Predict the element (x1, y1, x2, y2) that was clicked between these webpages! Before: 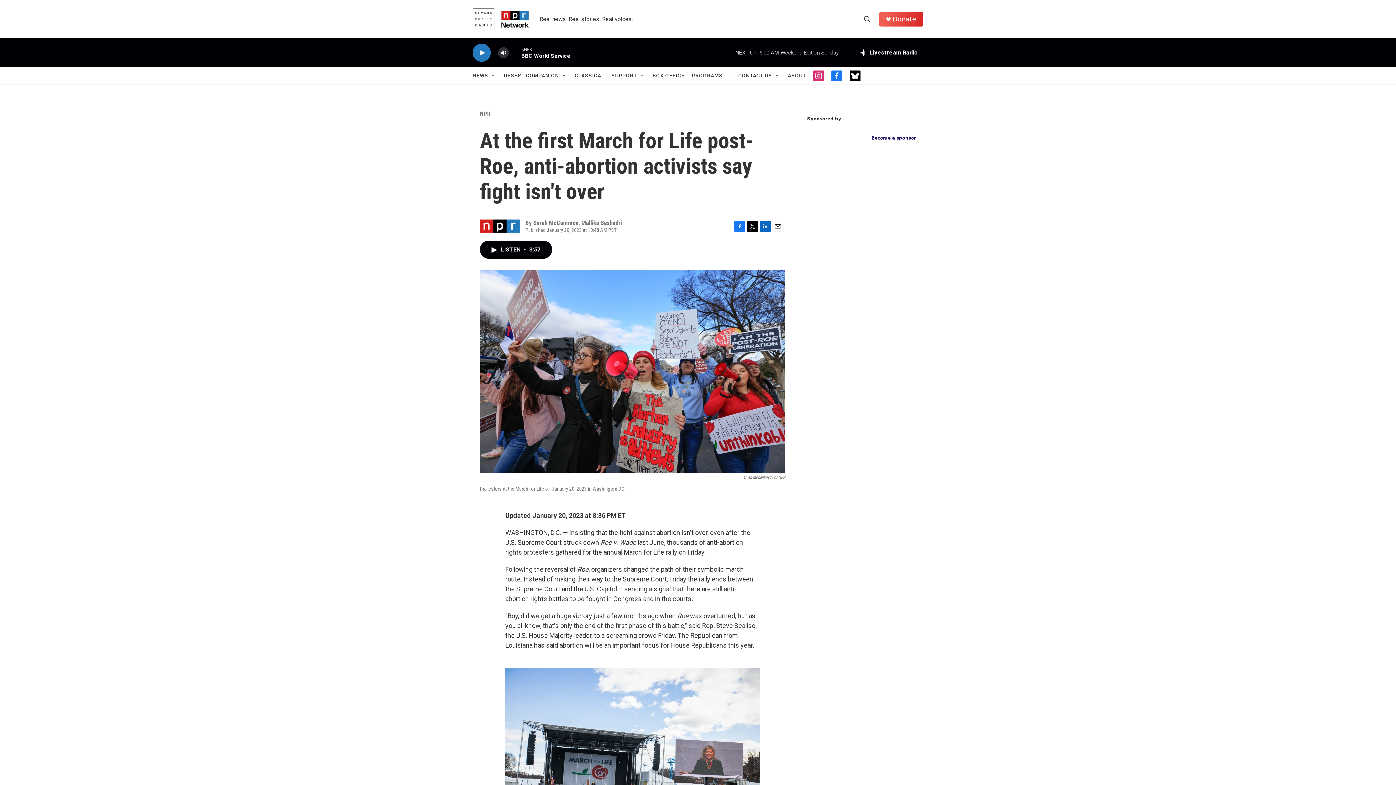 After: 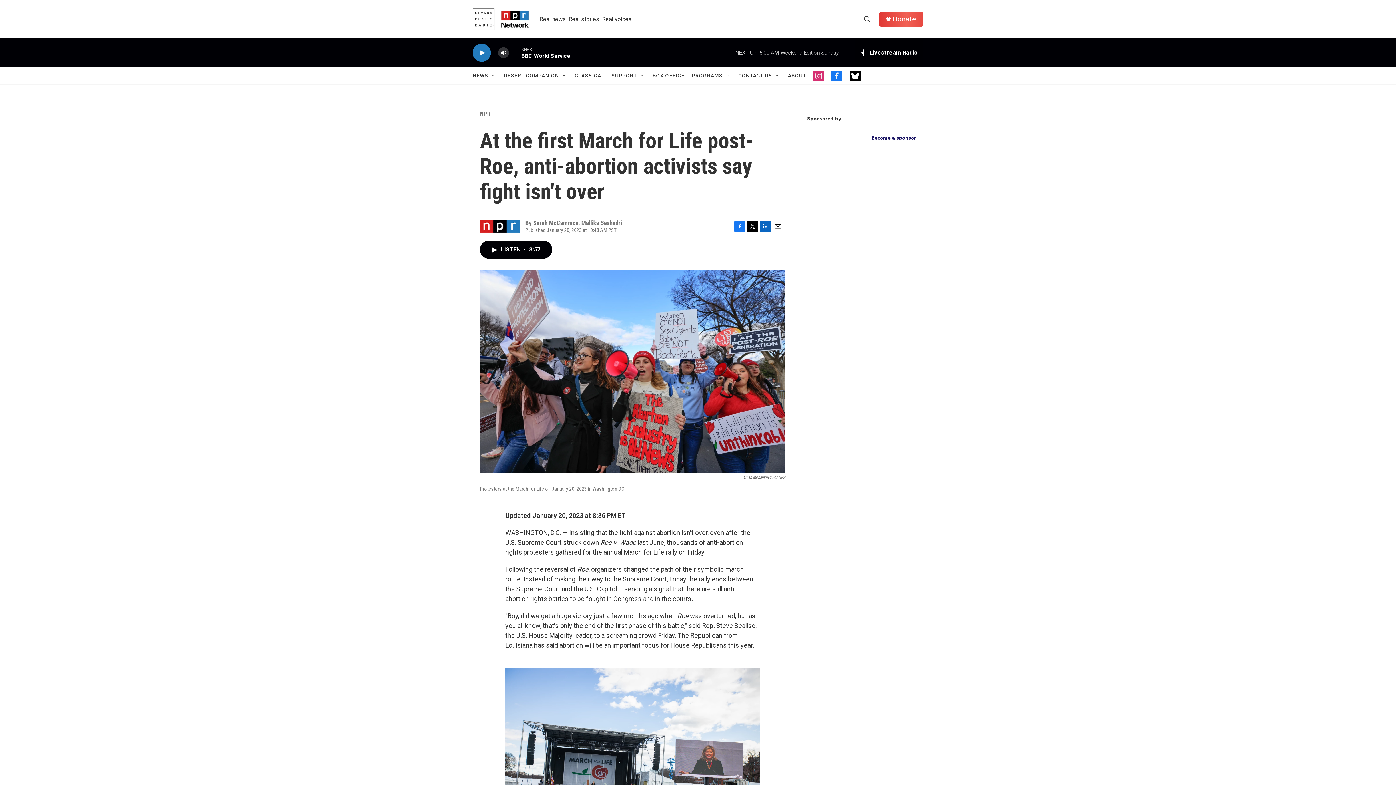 Action: label: Twitter bbox: (747, 220, 758, 231)